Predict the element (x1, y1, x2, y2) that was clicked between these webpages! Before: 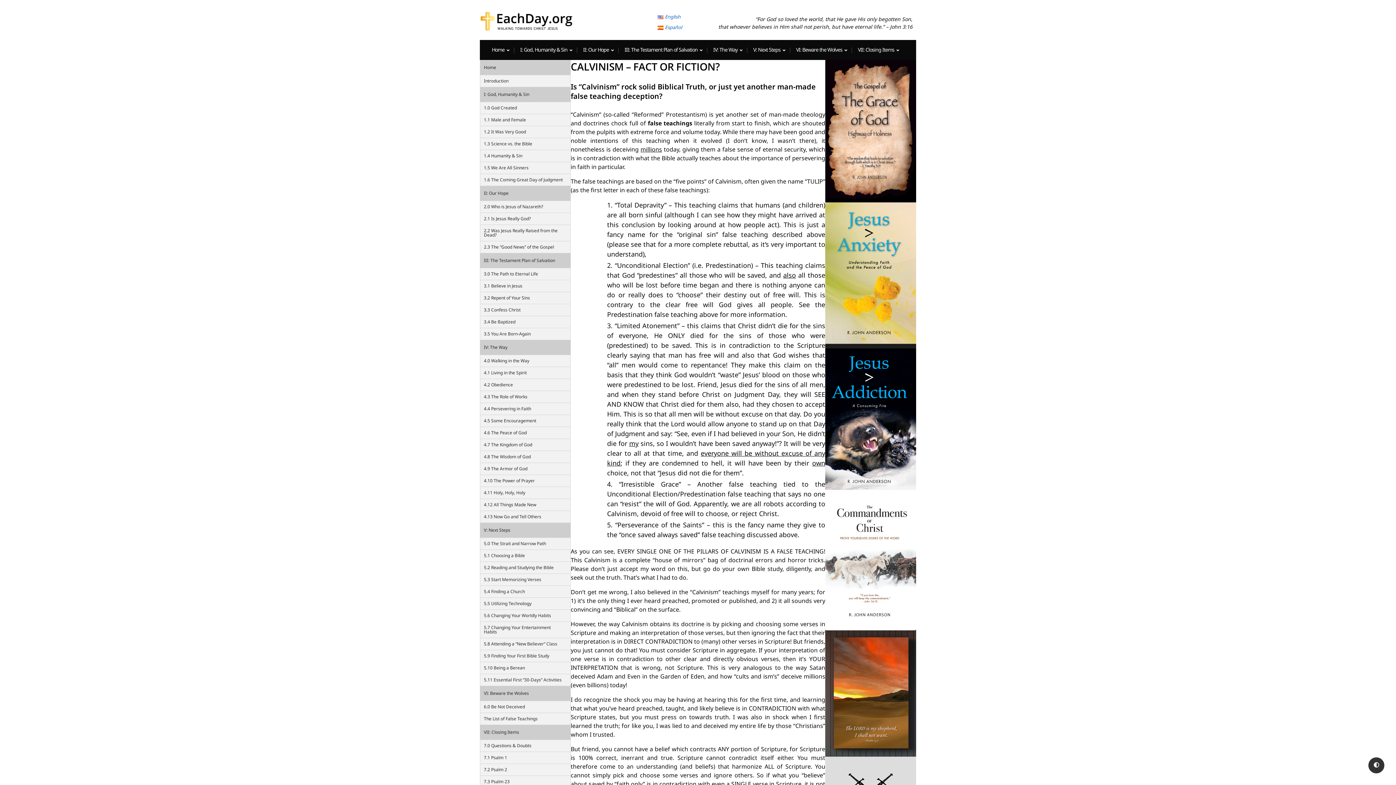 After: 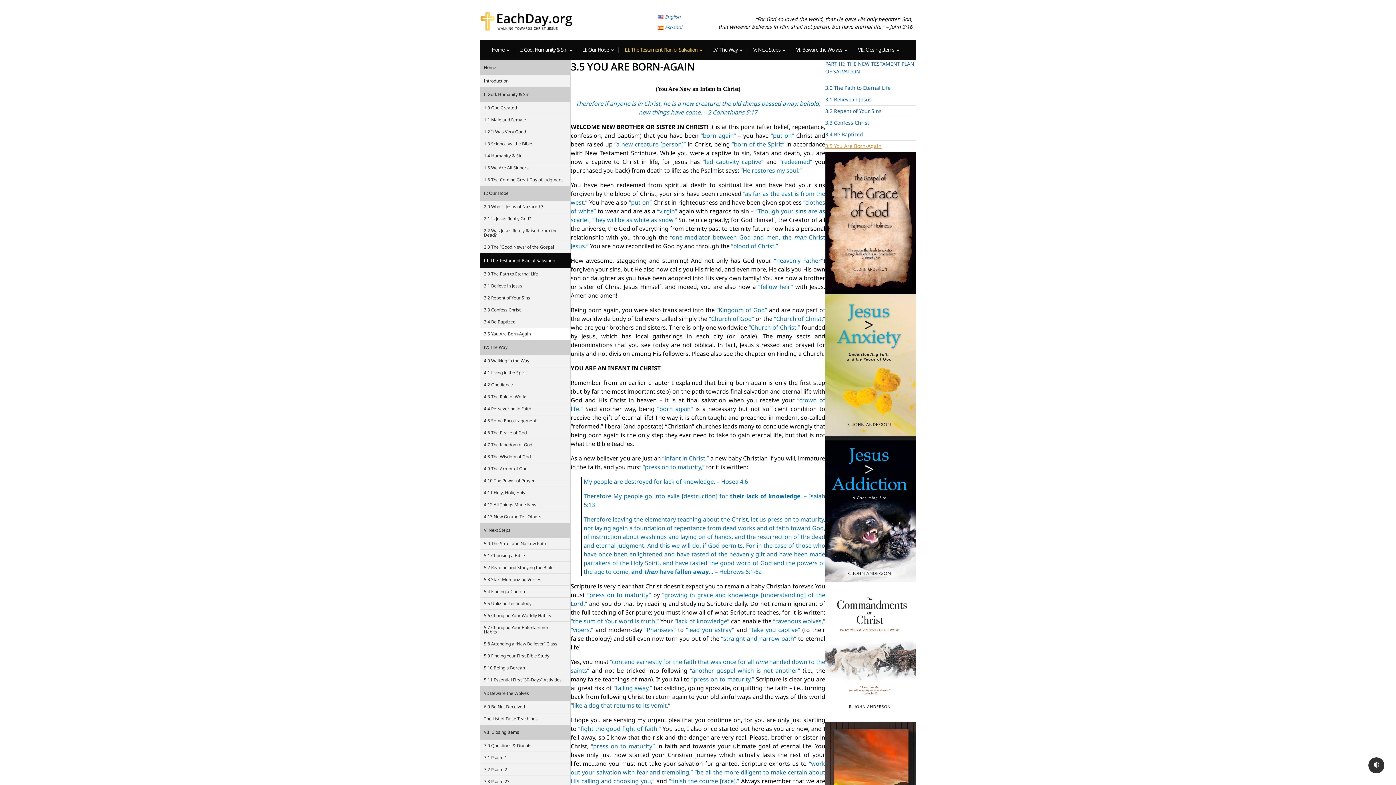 Action: bbox: (480, 328, 570, 340) label: 3.5 You Are Born-Again